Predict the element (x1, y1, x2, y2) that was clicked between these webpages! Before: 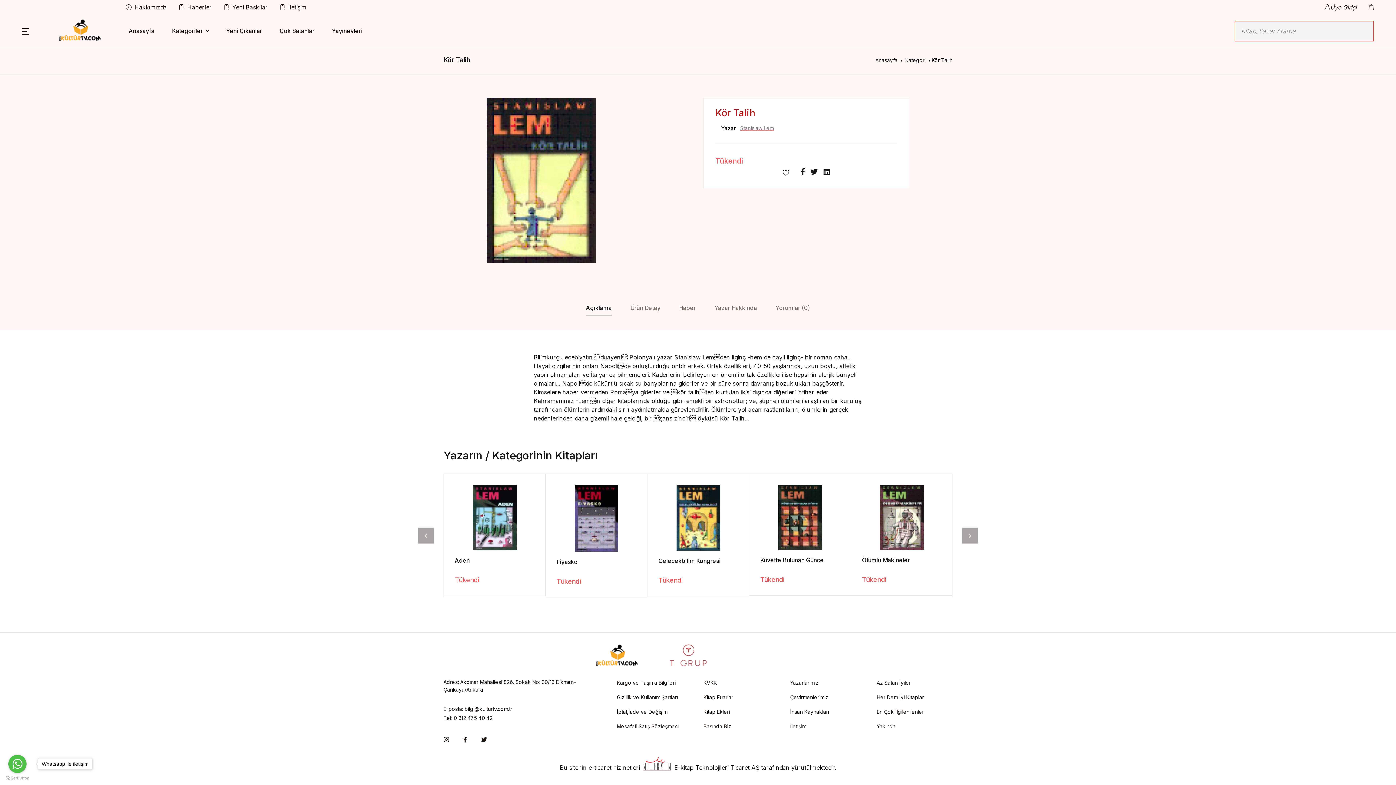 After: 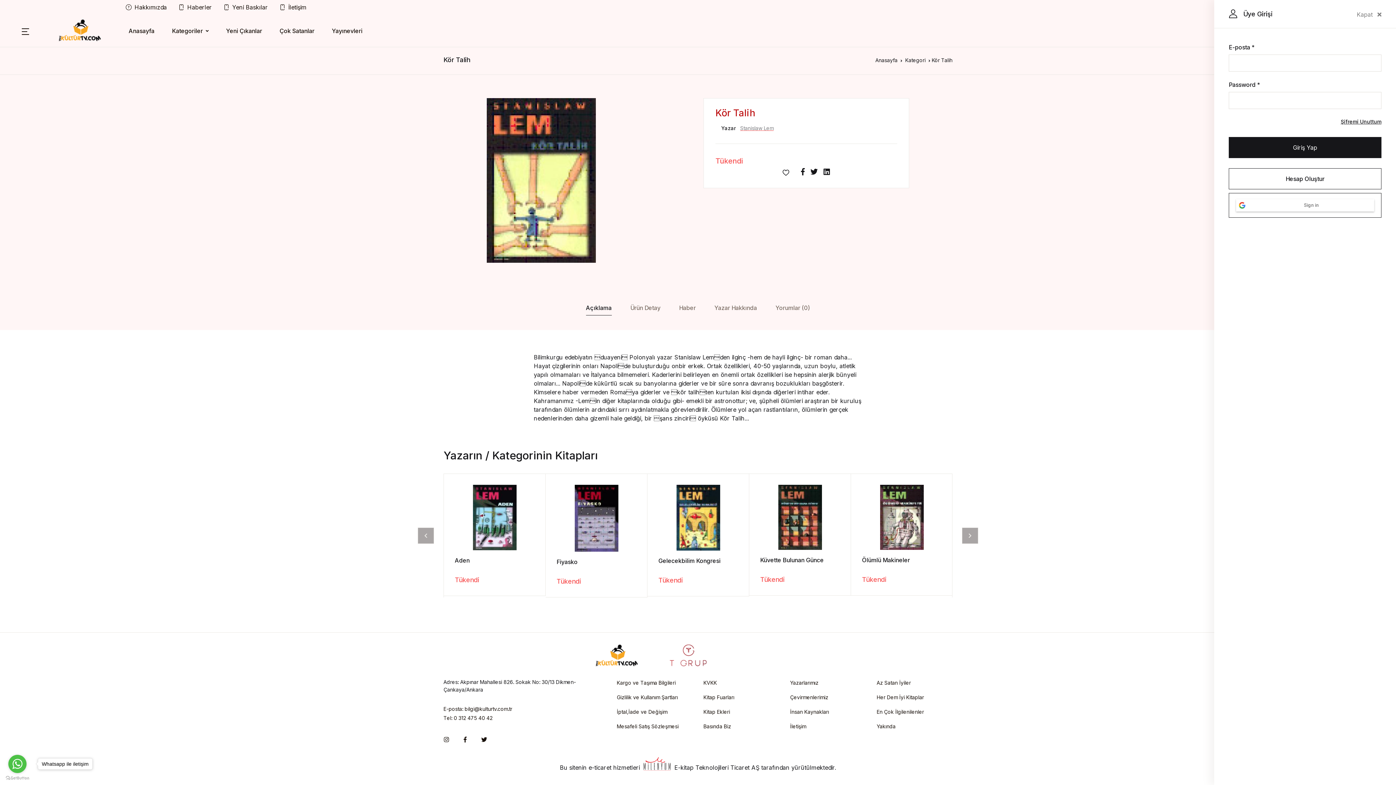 Action: label: Üye Girişi bbox: (1318, 0, 1362, 14)